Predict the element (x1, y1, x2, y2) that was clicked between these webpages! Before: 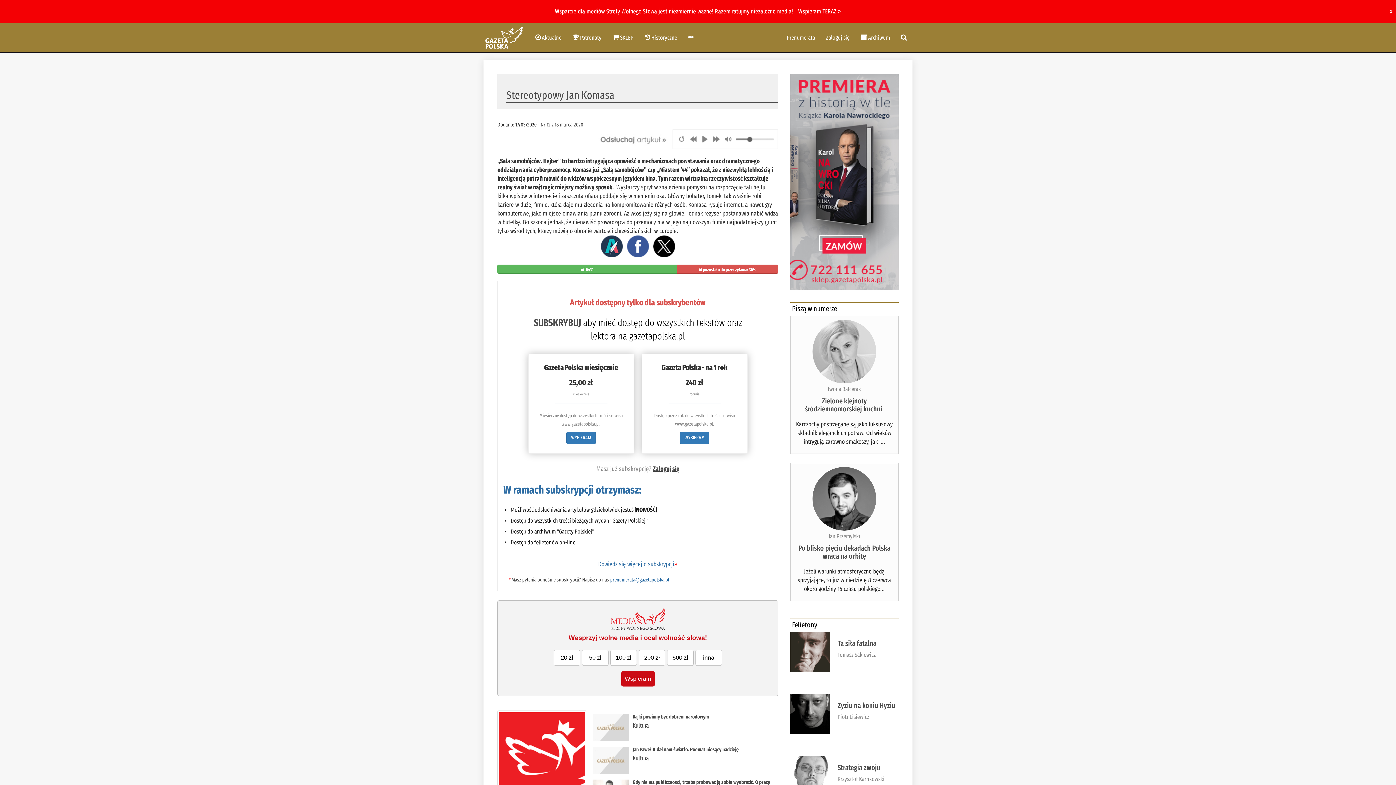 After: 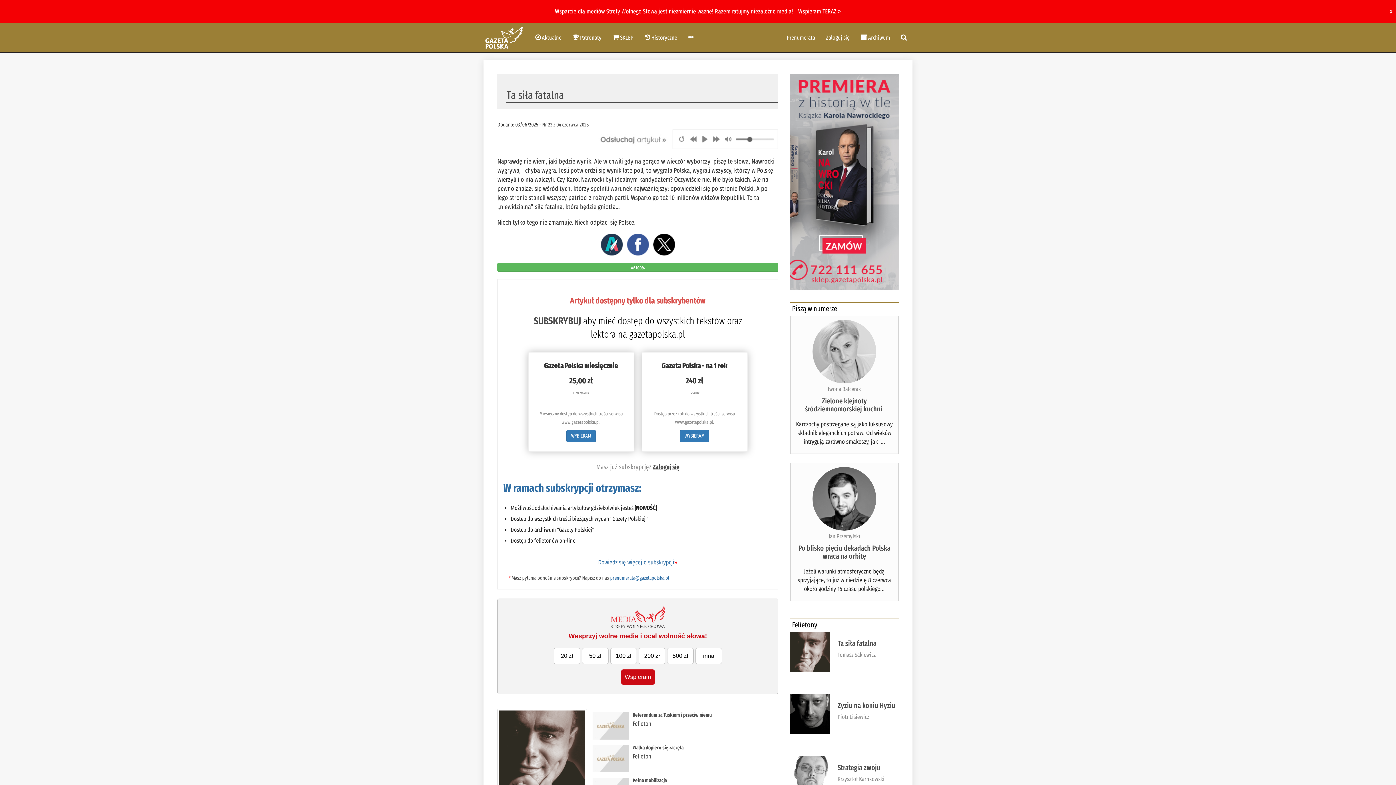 Action: bbox: (837, 639, 876, 648) label: Ta siła fatalna